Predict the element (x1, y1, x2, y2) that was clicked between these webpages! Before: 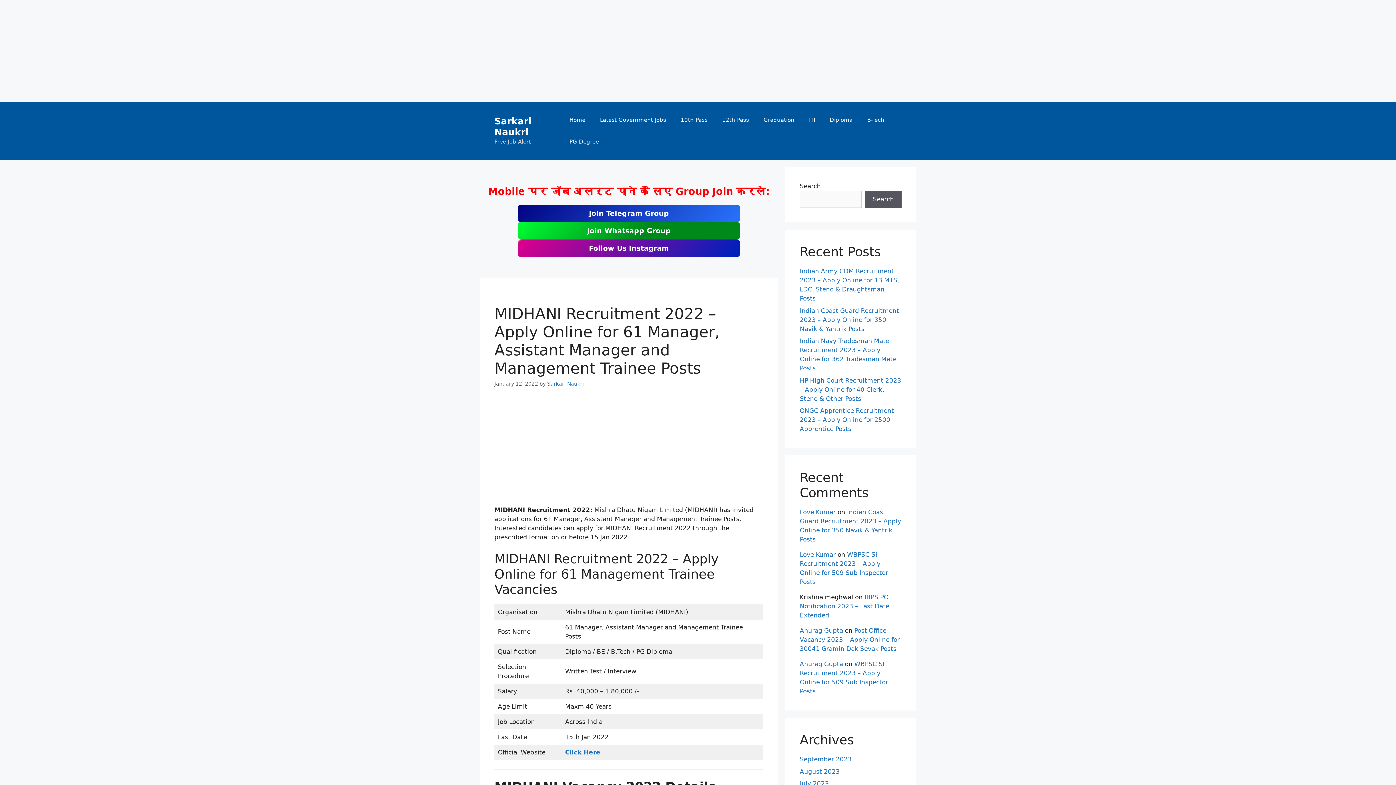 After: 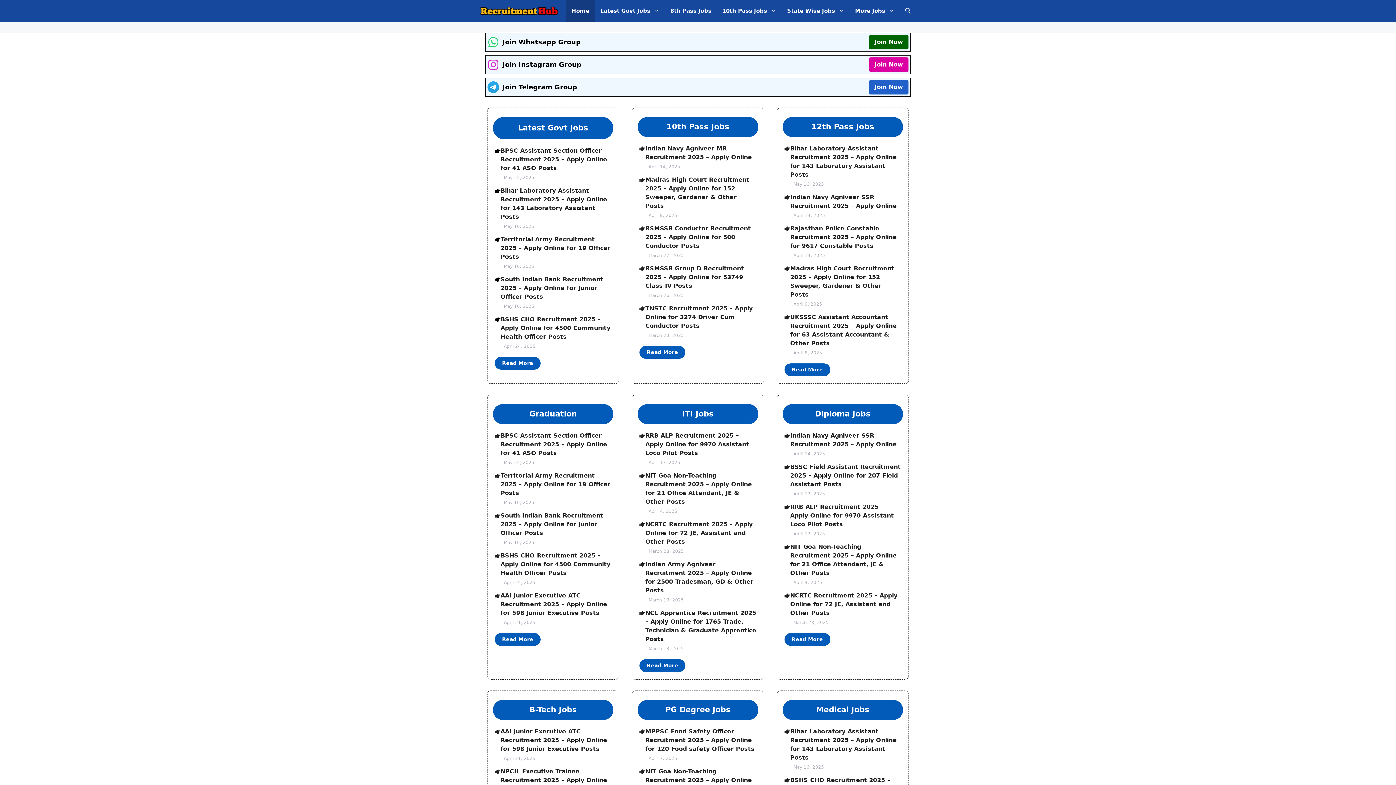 Action: label: Anurag Gupta bbox: (800, 660, 843, 668)